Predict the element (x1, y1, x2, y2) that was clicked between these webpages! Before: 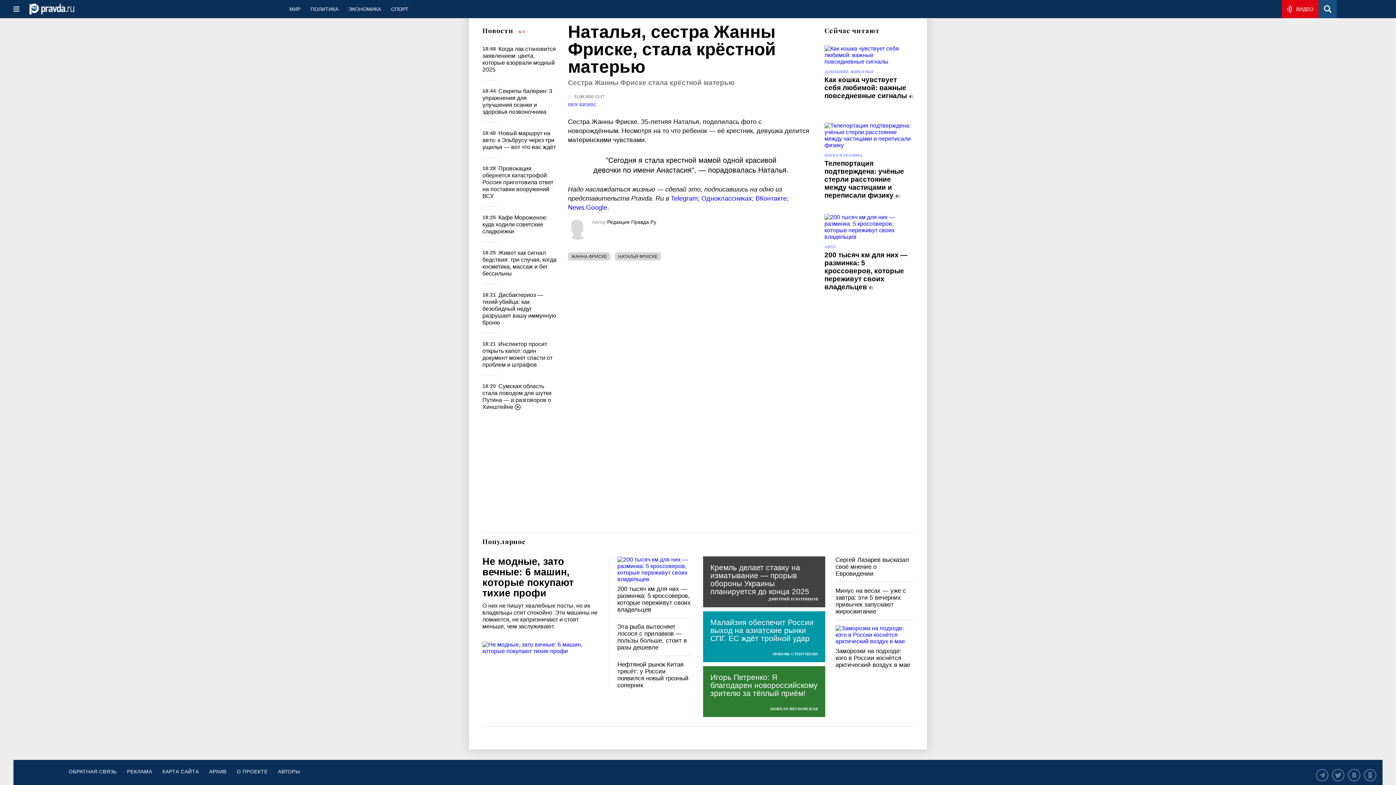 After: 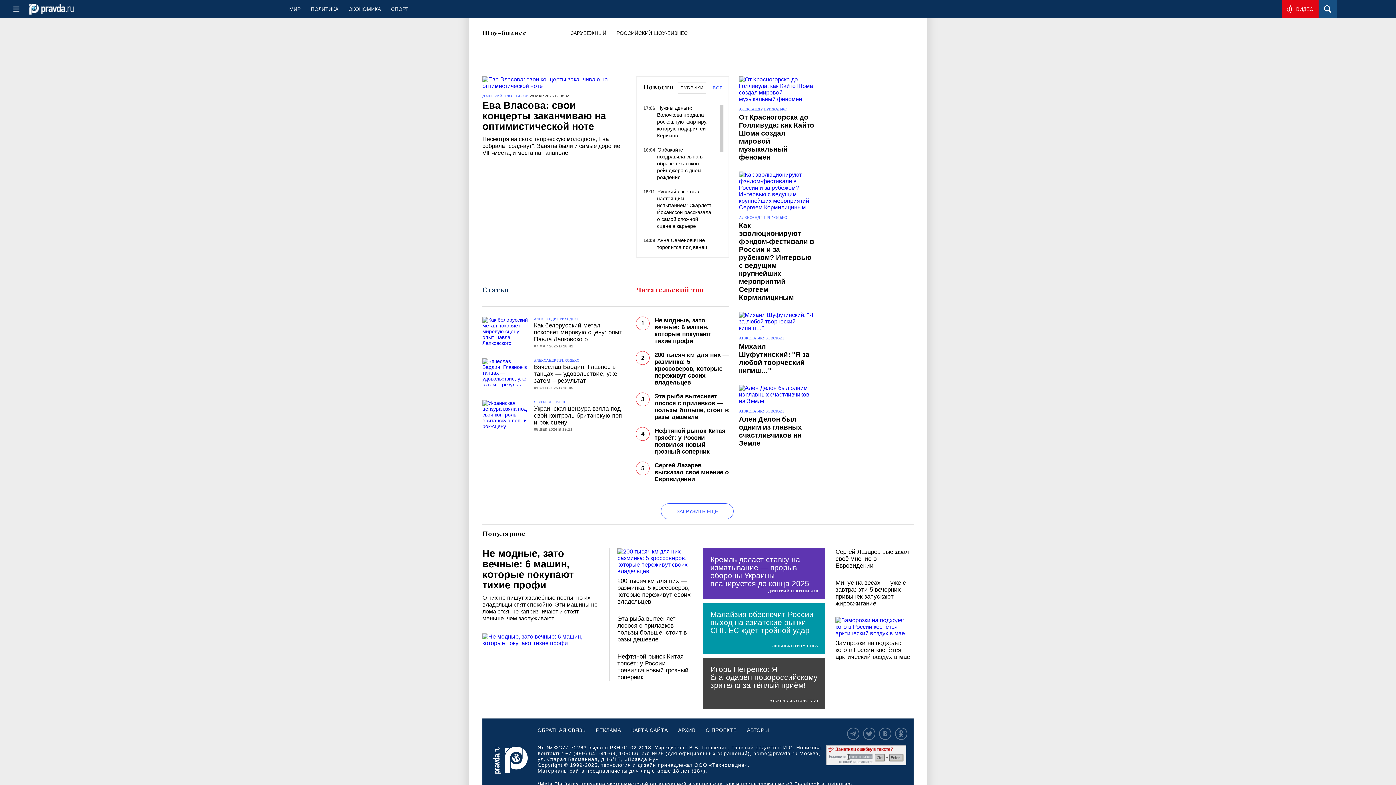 Action: bbox: (568, 102, 596, 107) label: ШОУ-БИЗНЕС